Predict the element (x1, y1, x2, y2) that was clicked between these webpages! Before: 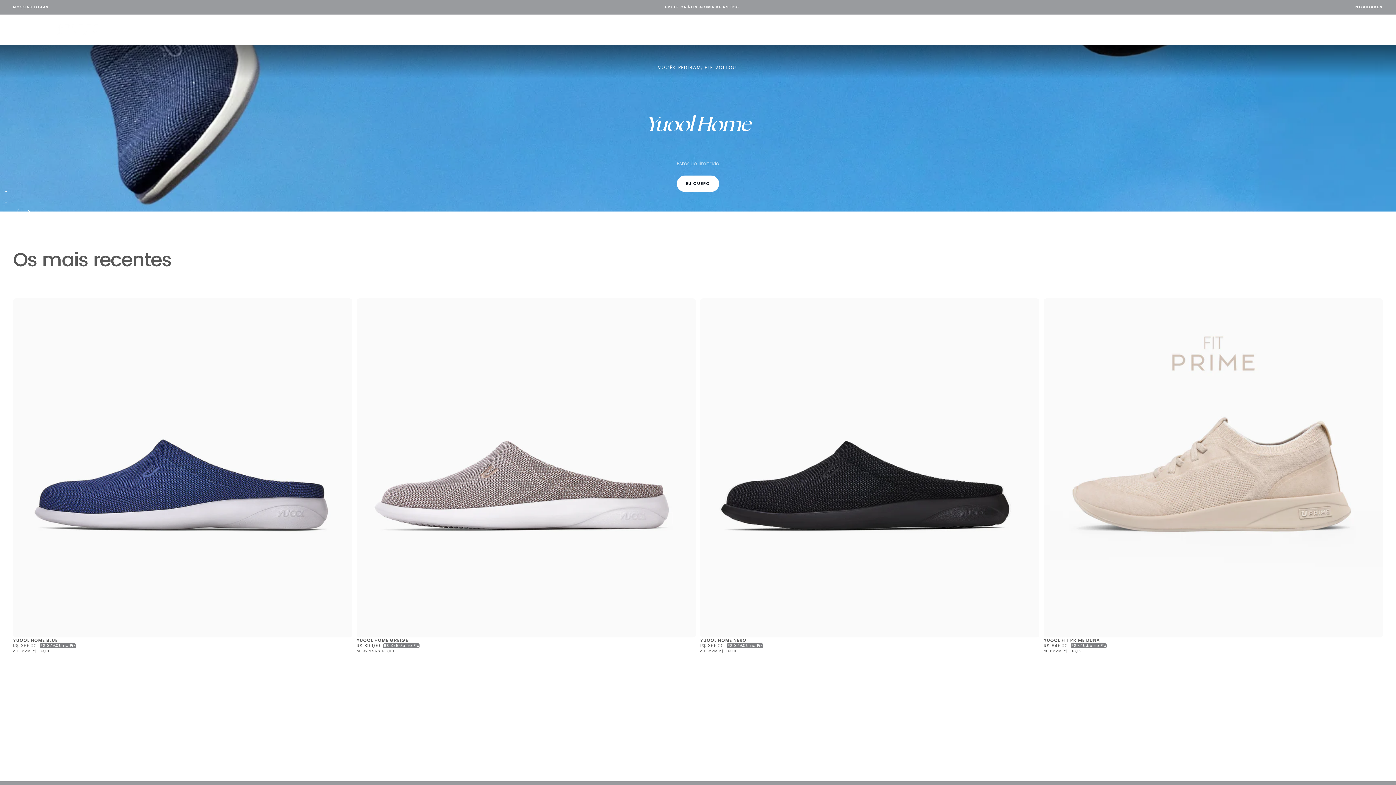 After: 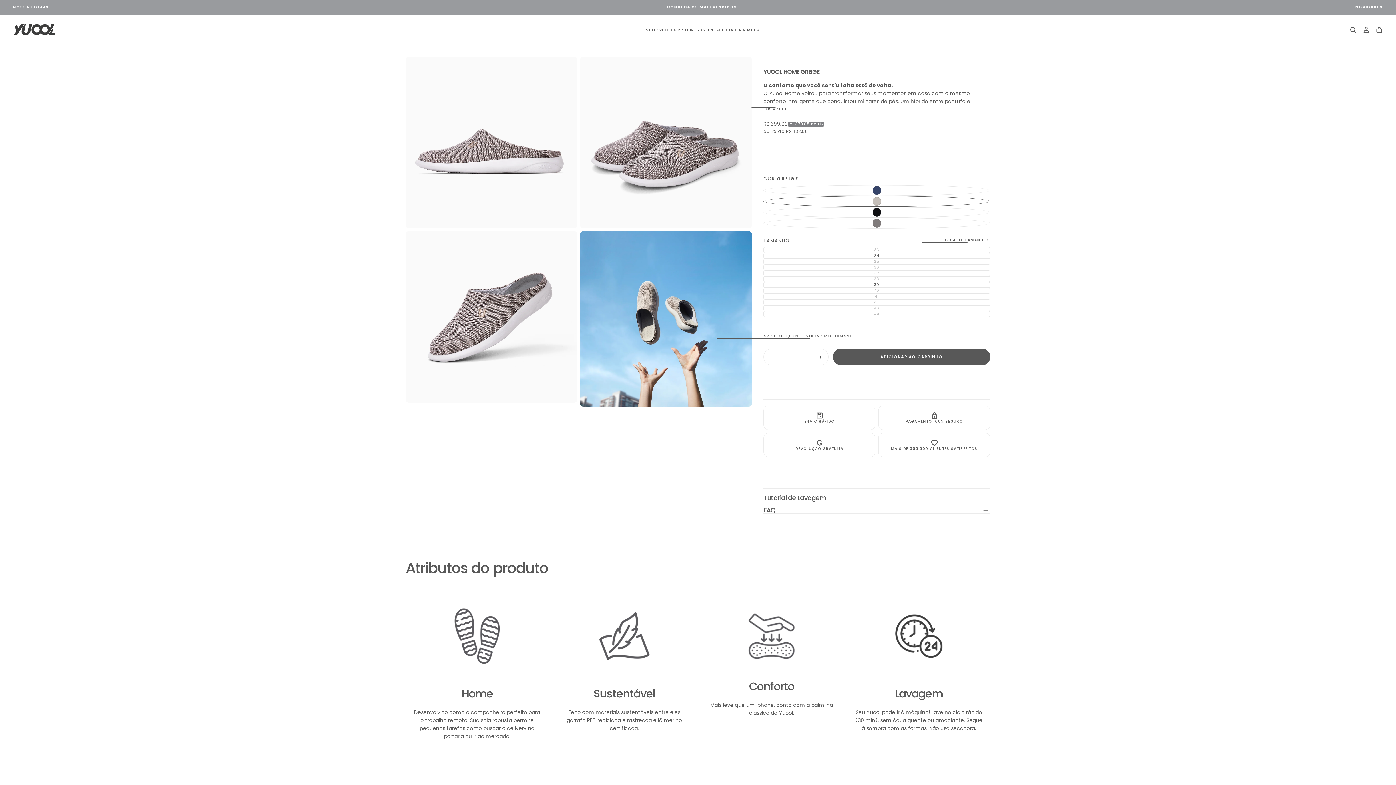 Action: bbox: (356, 298, 696, 637)